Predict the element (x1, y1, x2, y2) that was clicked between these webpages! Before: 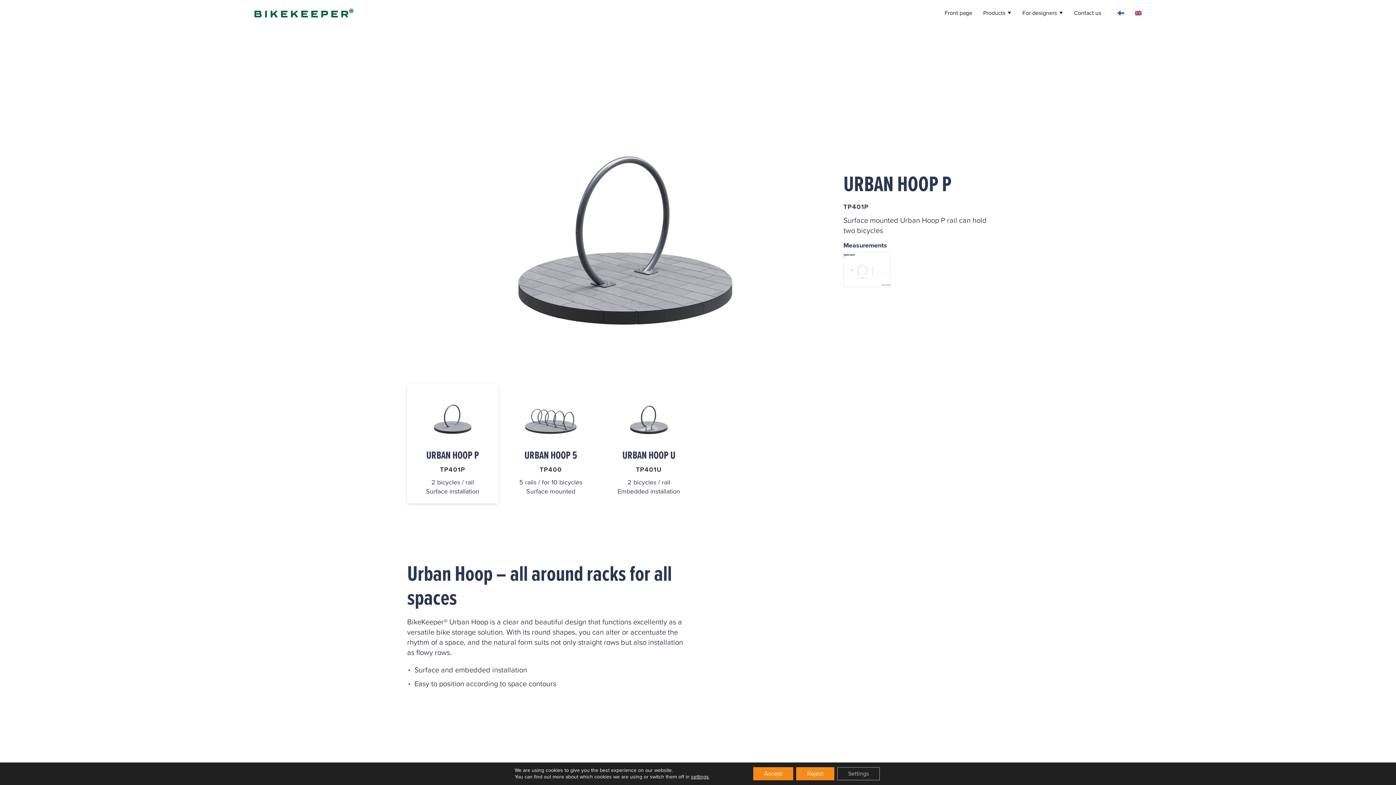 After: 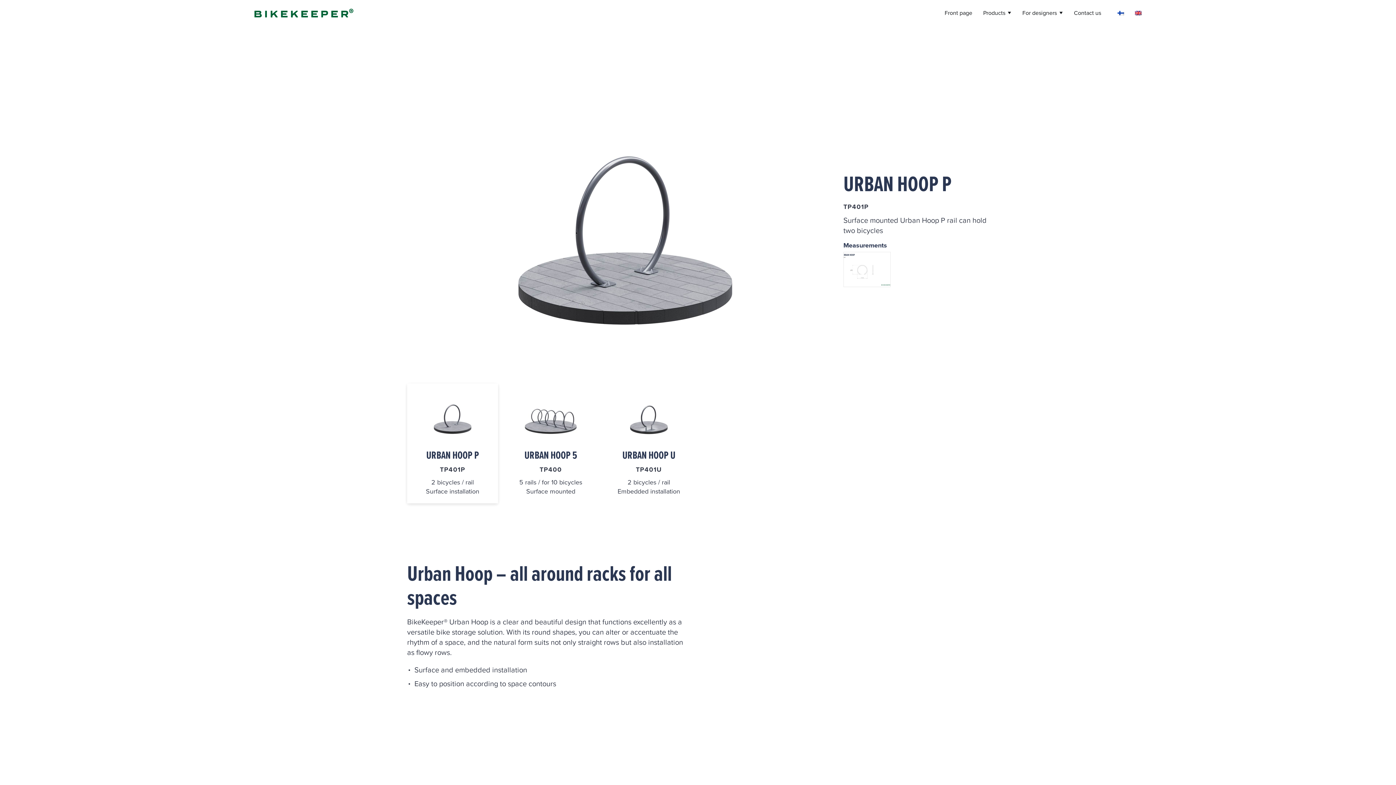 Action: label: Accept bbox: (753, 767, 793, 780)